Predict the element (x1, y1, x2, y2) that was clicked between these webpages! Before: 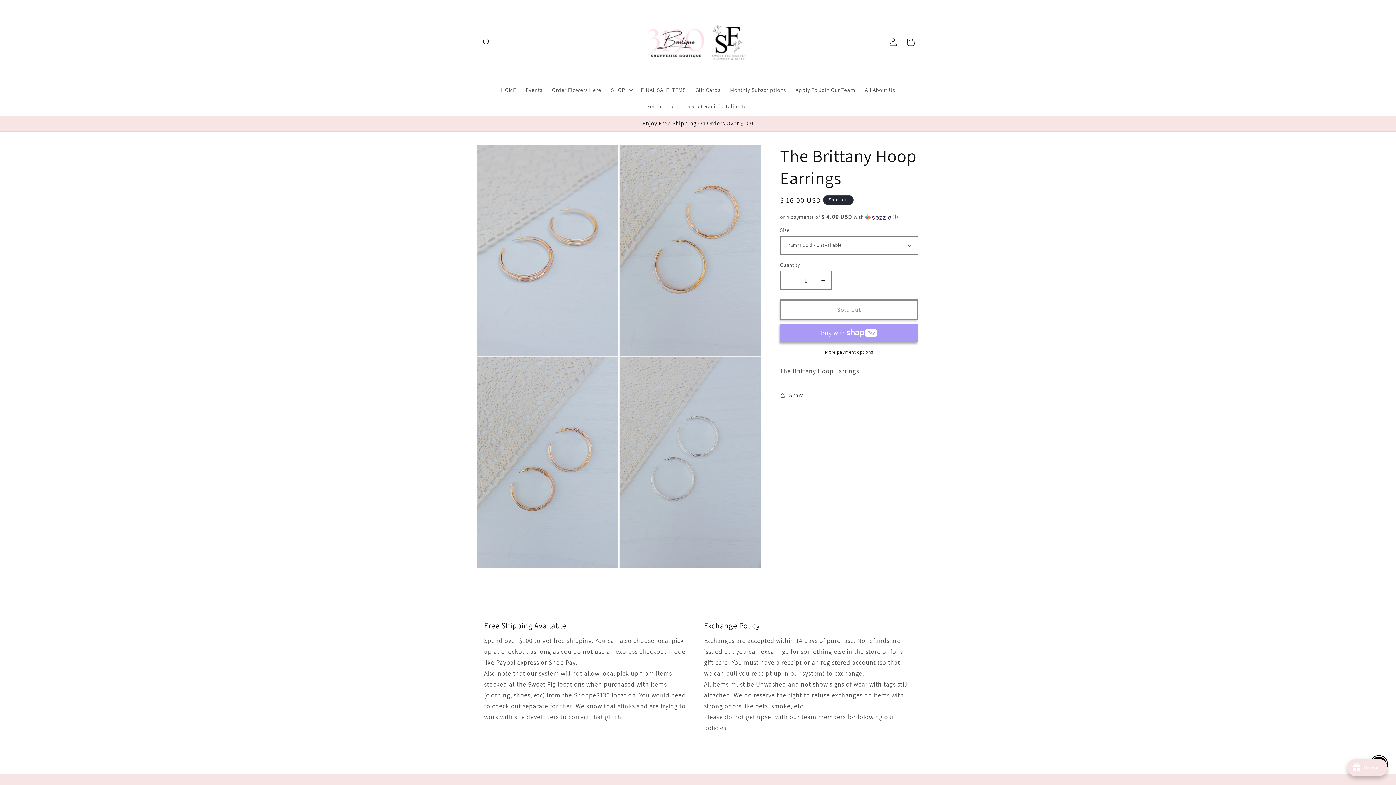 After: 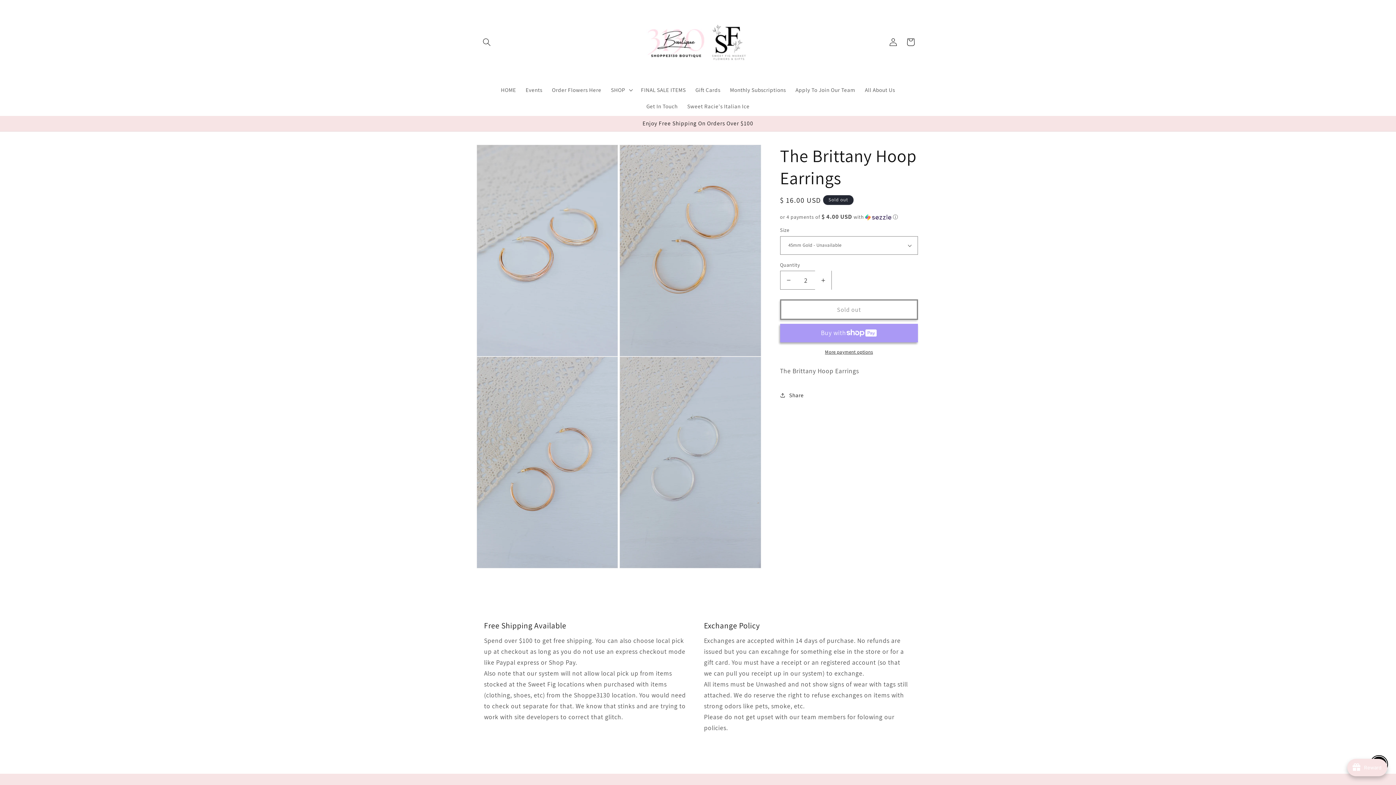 Action: bbox: (815, 271, 831, 289) label: Increase quantity for The Brittany Hoop Earrings